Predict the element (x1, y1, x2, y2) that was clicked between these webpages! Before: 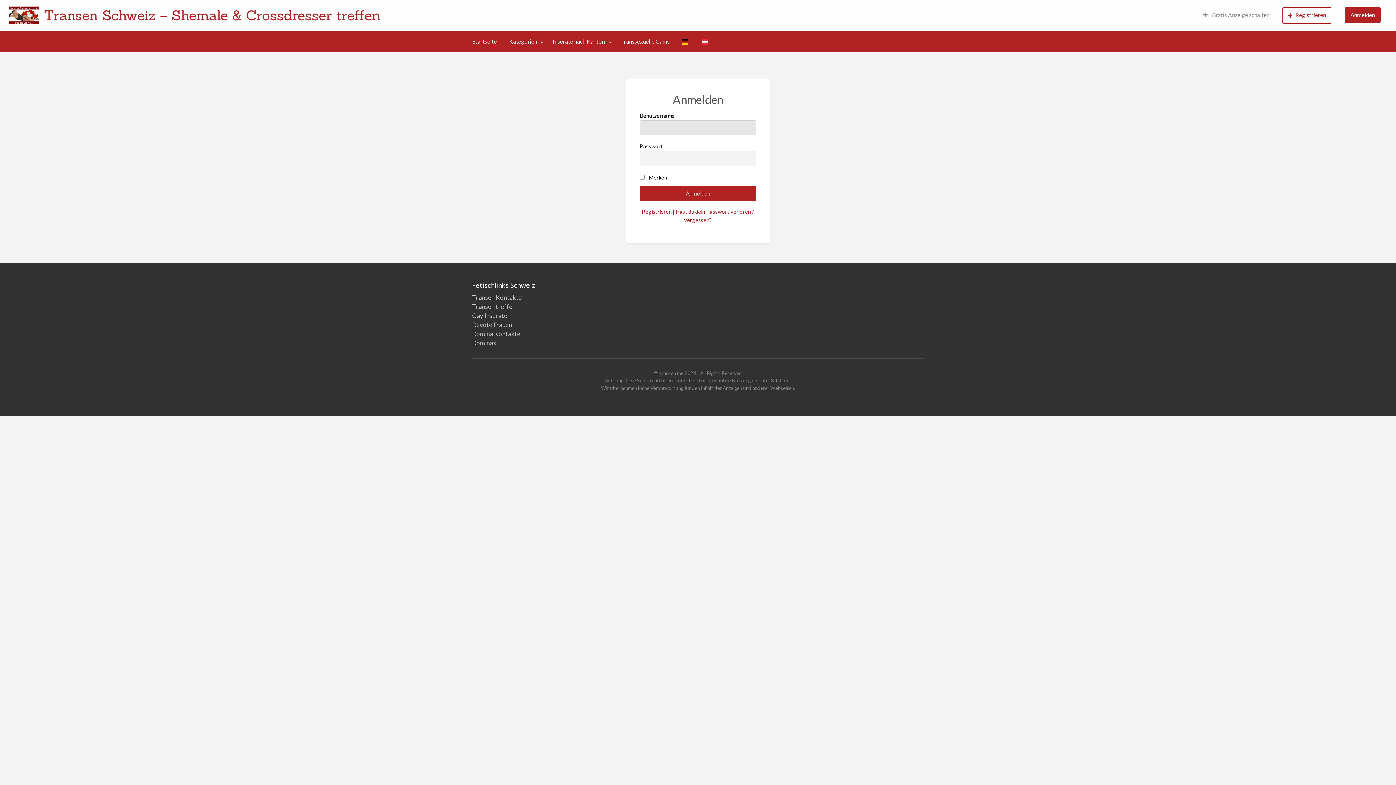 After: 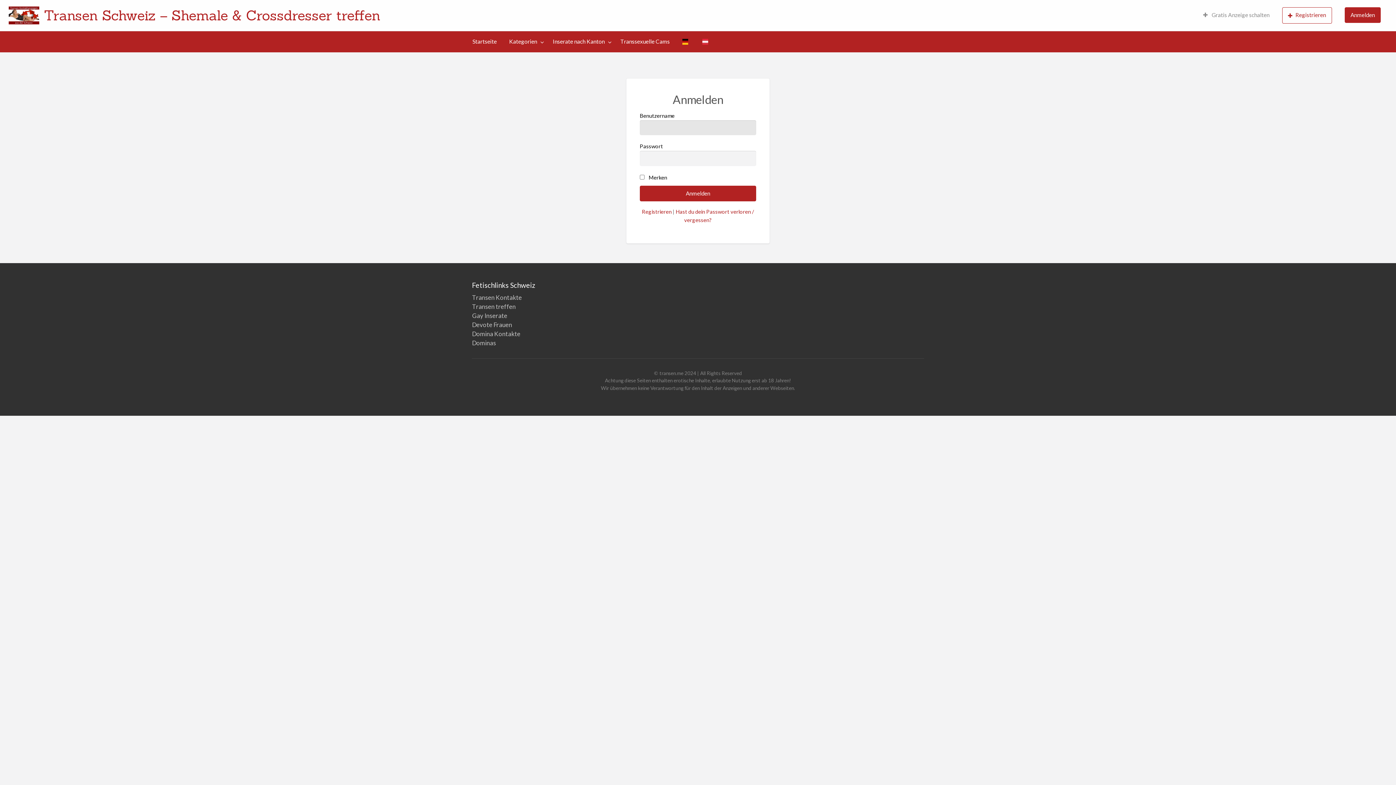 Action: label: Anmelden bbox: (1338, 3, 1387, 27)